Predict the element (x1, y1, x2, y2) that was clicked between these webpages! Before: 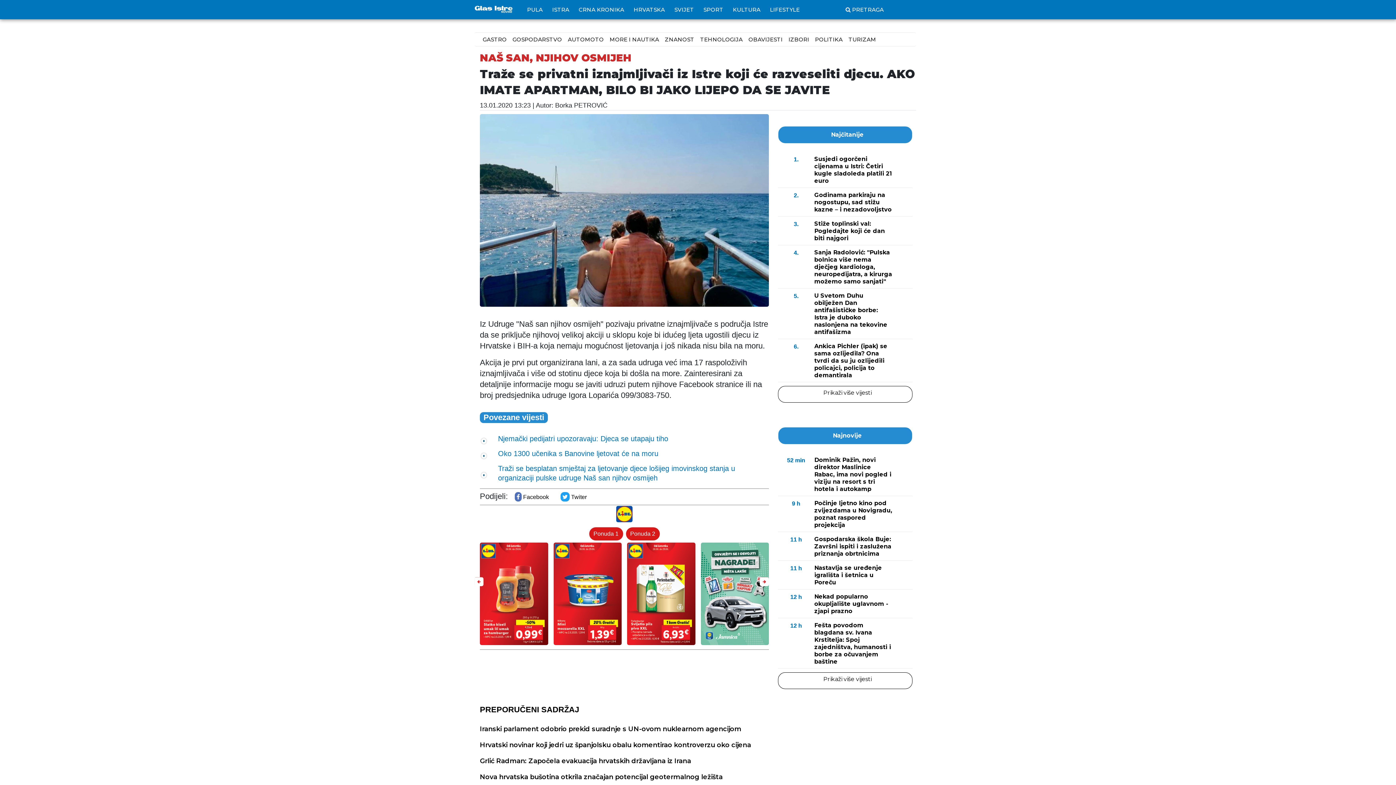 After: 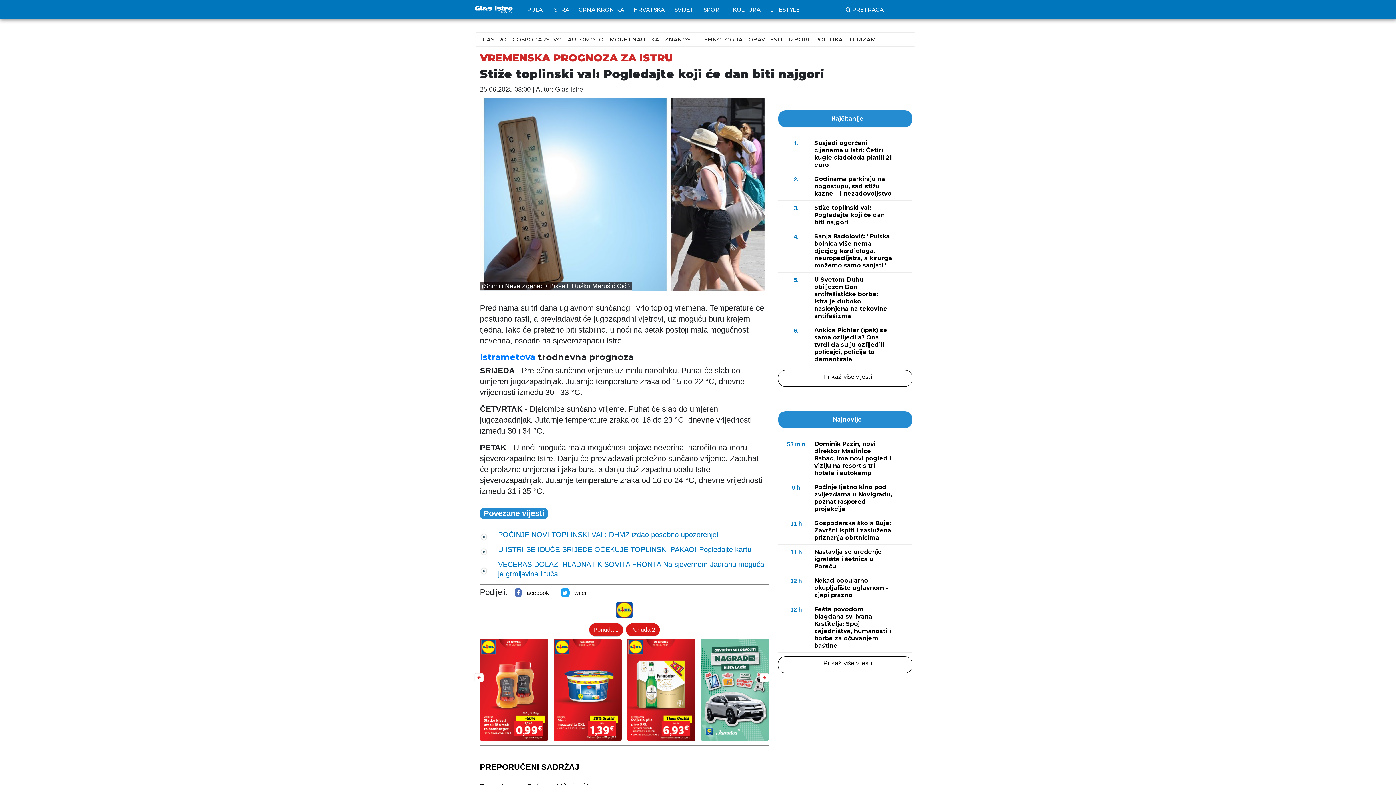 Action: bbox: (778, 220, 912, 245) label: 3.
Stiže toplinski val: Pogledajte koji će dan biti najgori